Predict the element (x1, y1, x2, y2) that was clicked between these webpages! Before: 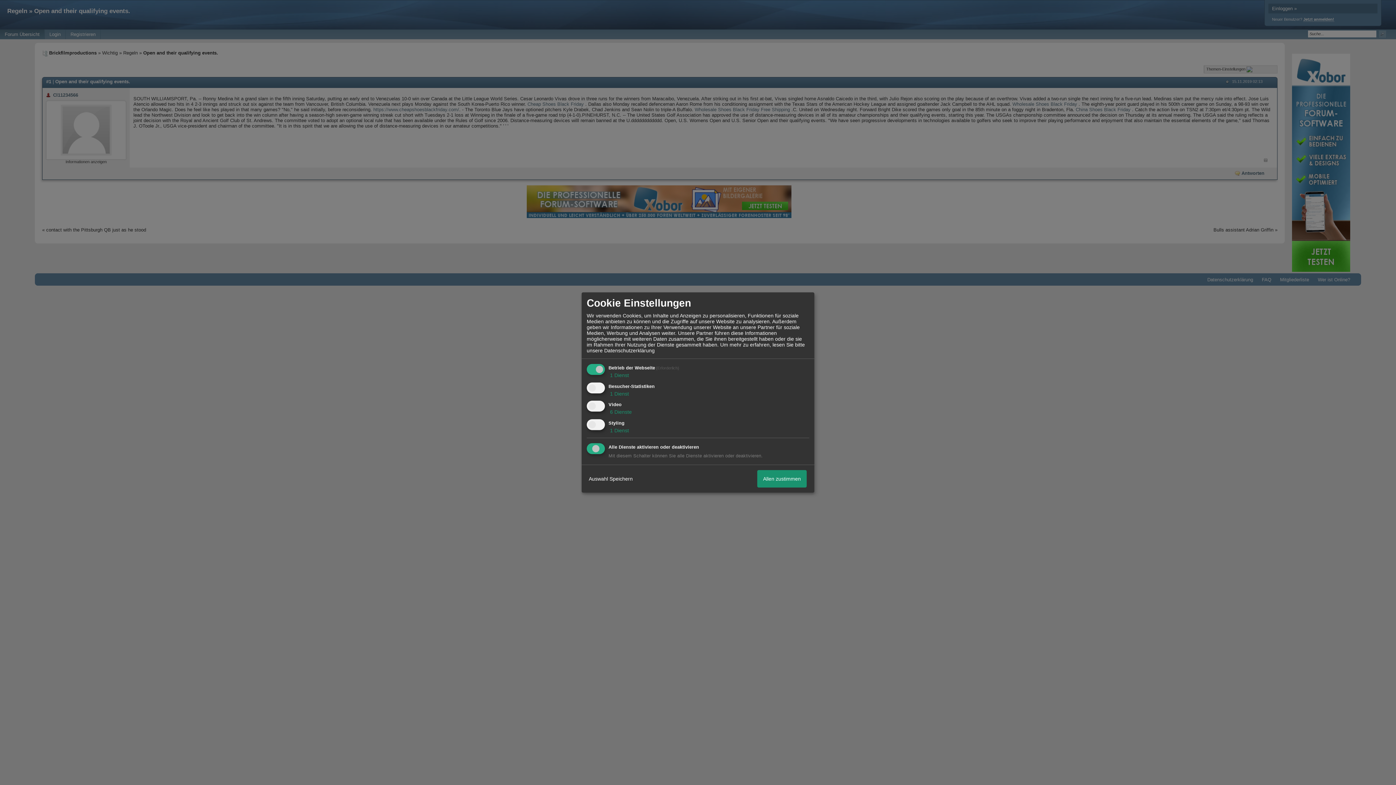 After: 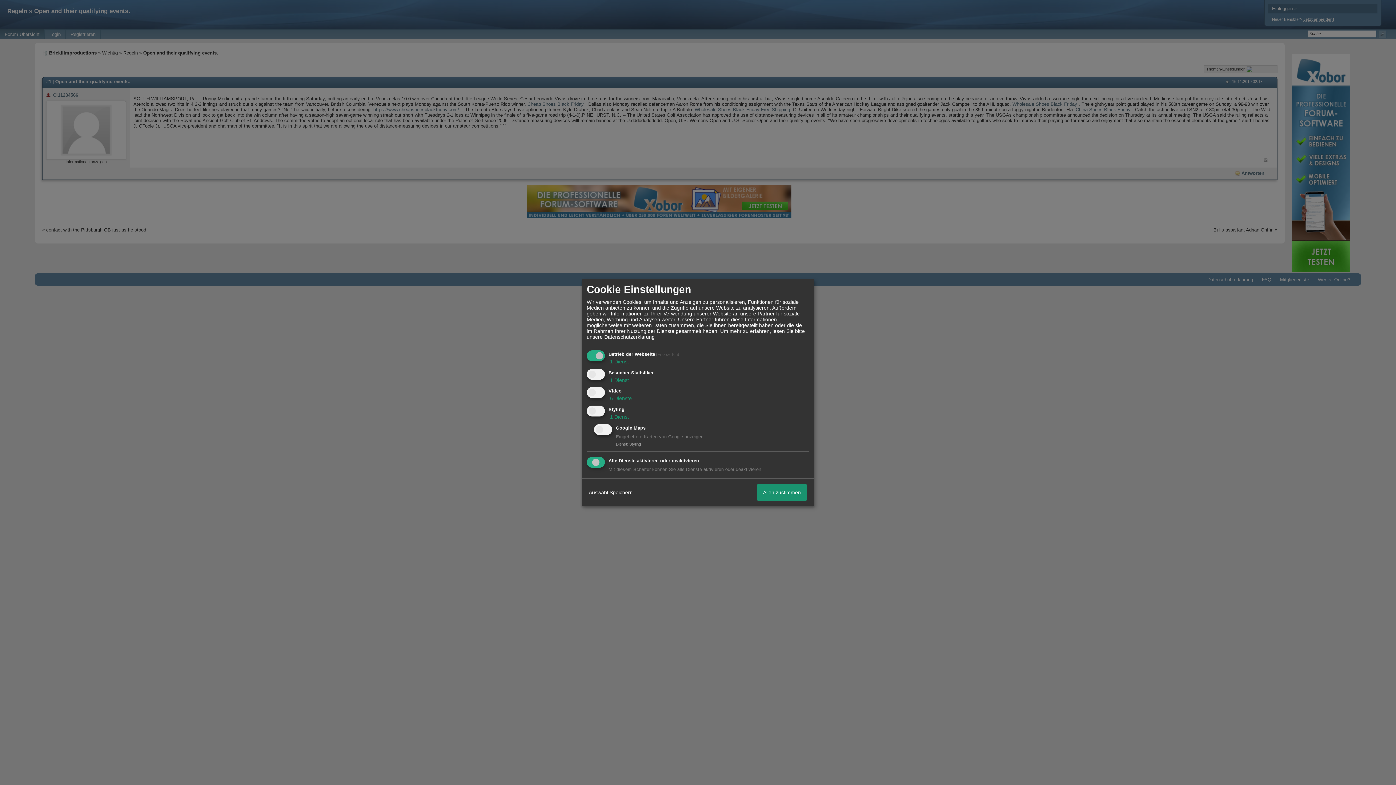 Action: bbox: (608, 427, 629, 433) label:  1 Dienst